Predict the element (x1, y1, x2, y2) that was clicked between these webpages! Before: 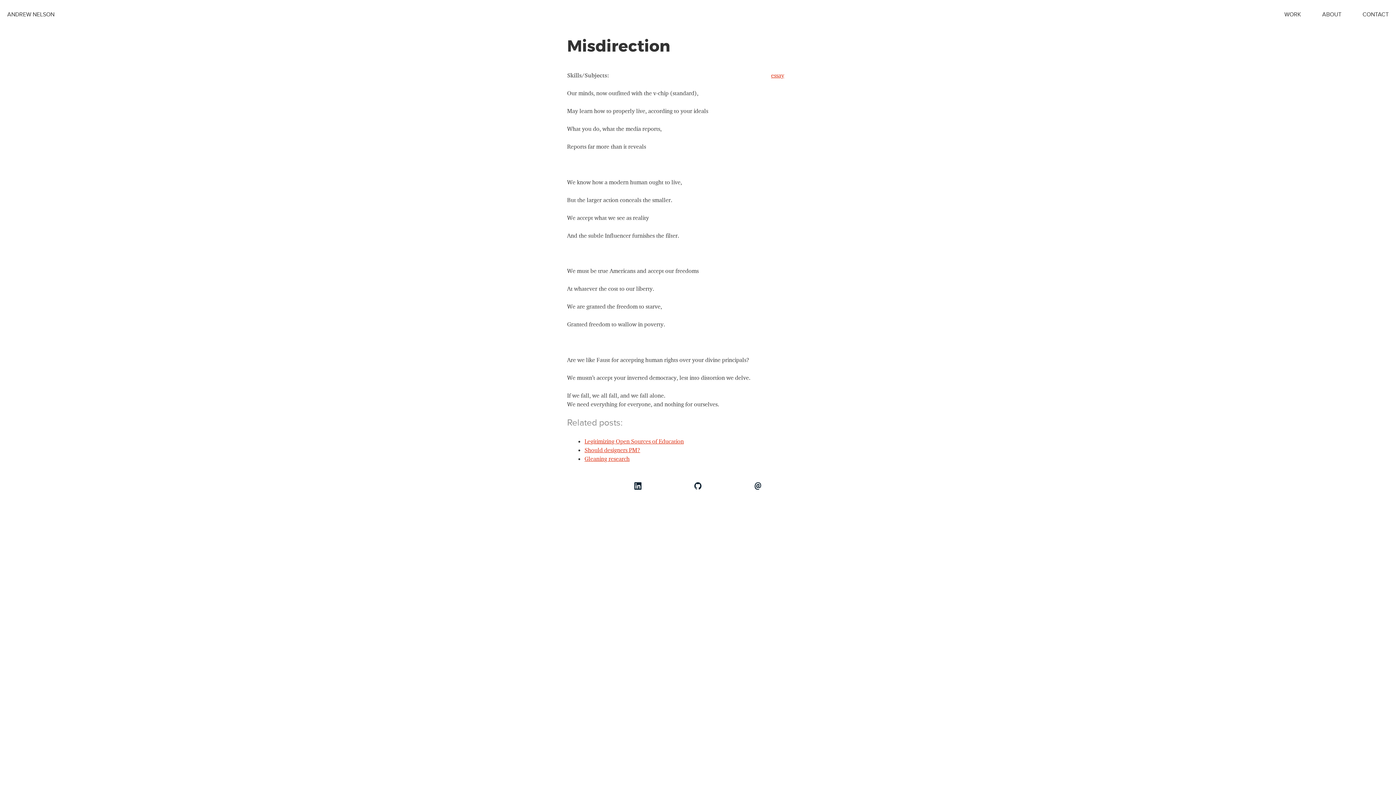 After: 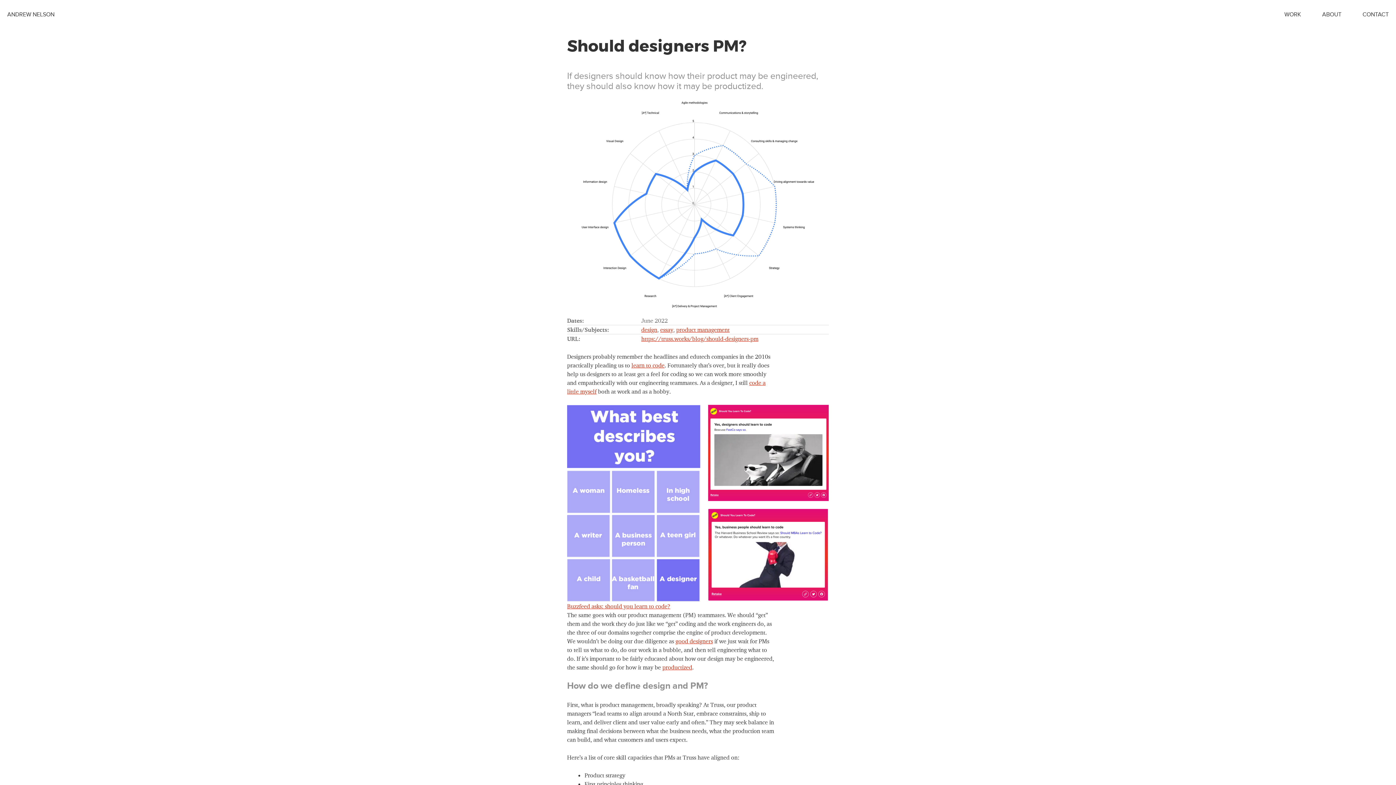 Action: bbox: (584, 446, 636, 453) label: Should designers PM?